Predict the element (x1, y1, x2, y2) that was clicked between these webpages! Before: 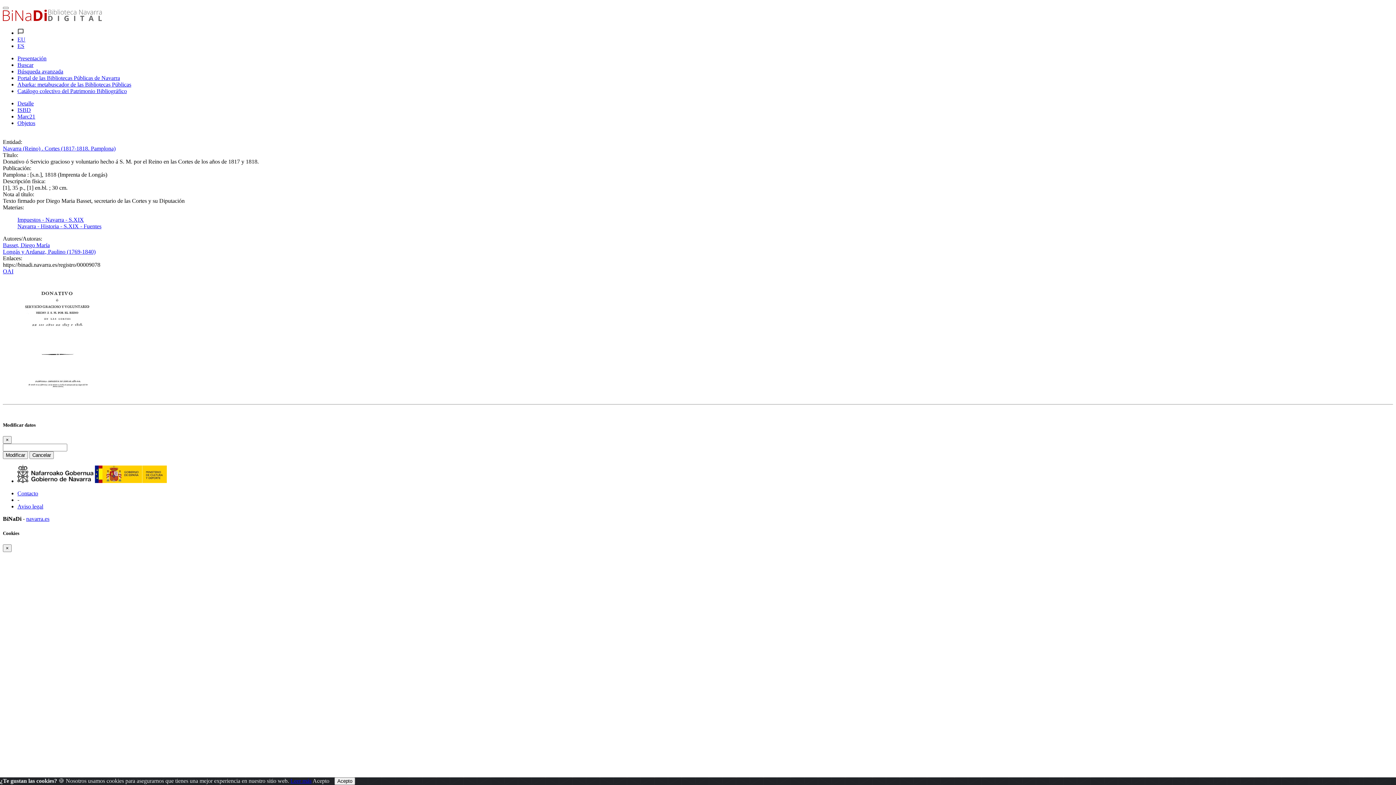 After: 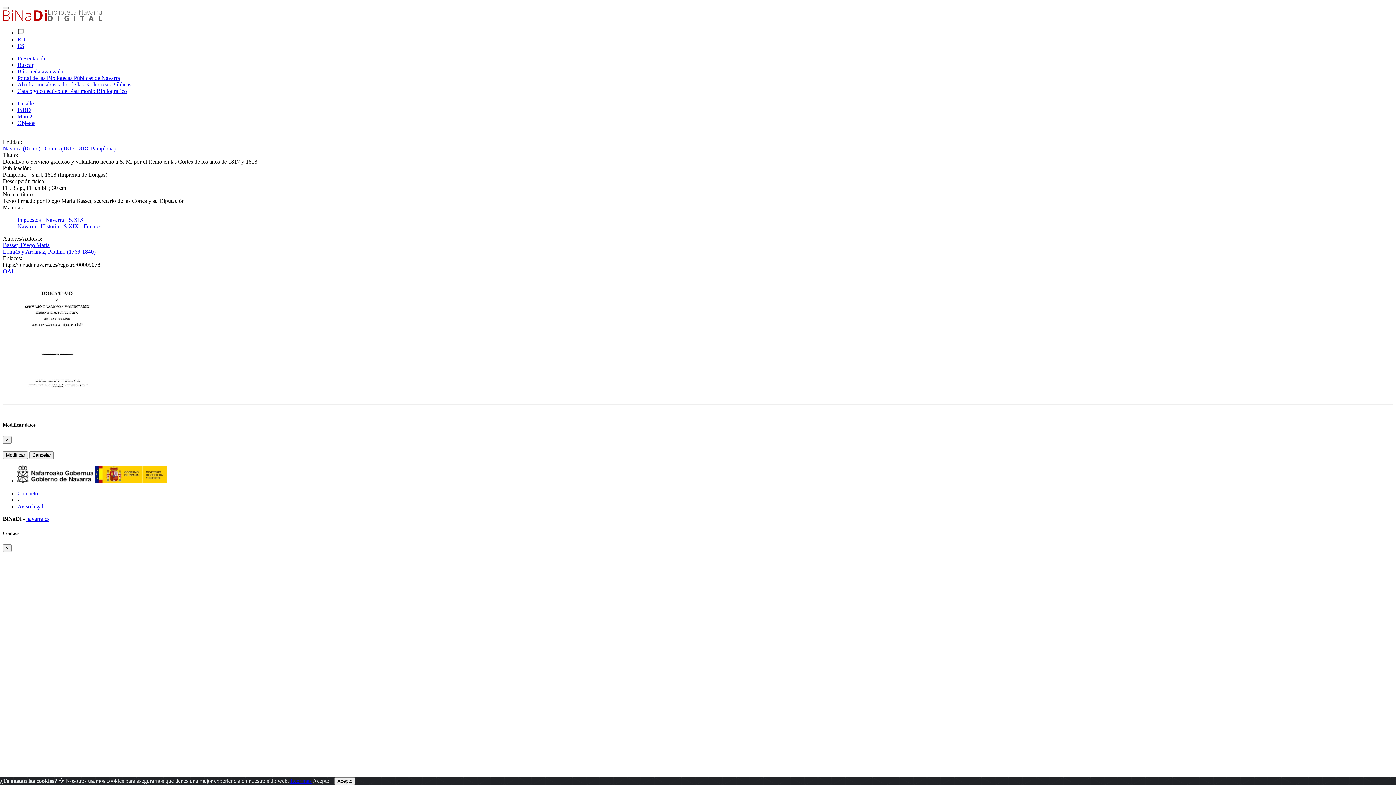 Action: bbox: (17, 29, 24, 36)